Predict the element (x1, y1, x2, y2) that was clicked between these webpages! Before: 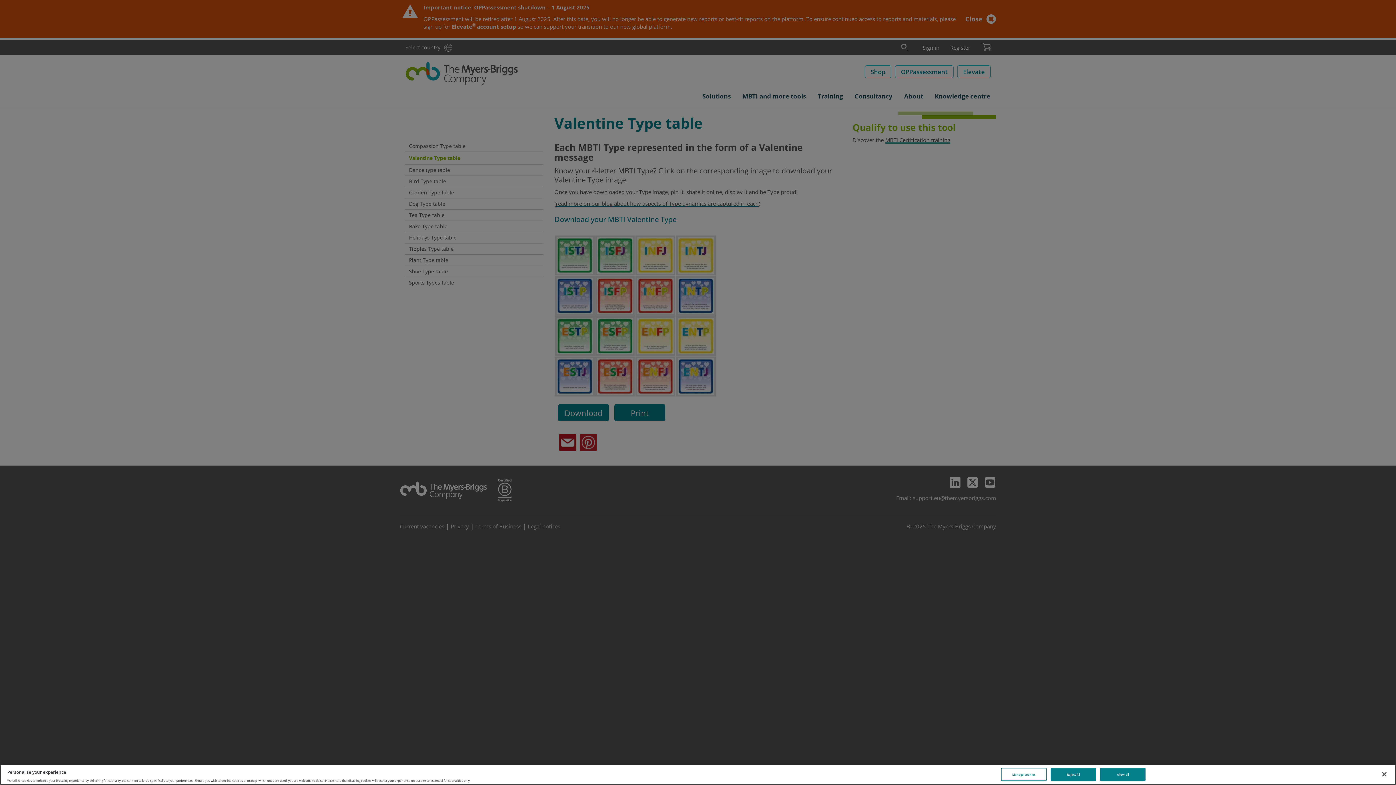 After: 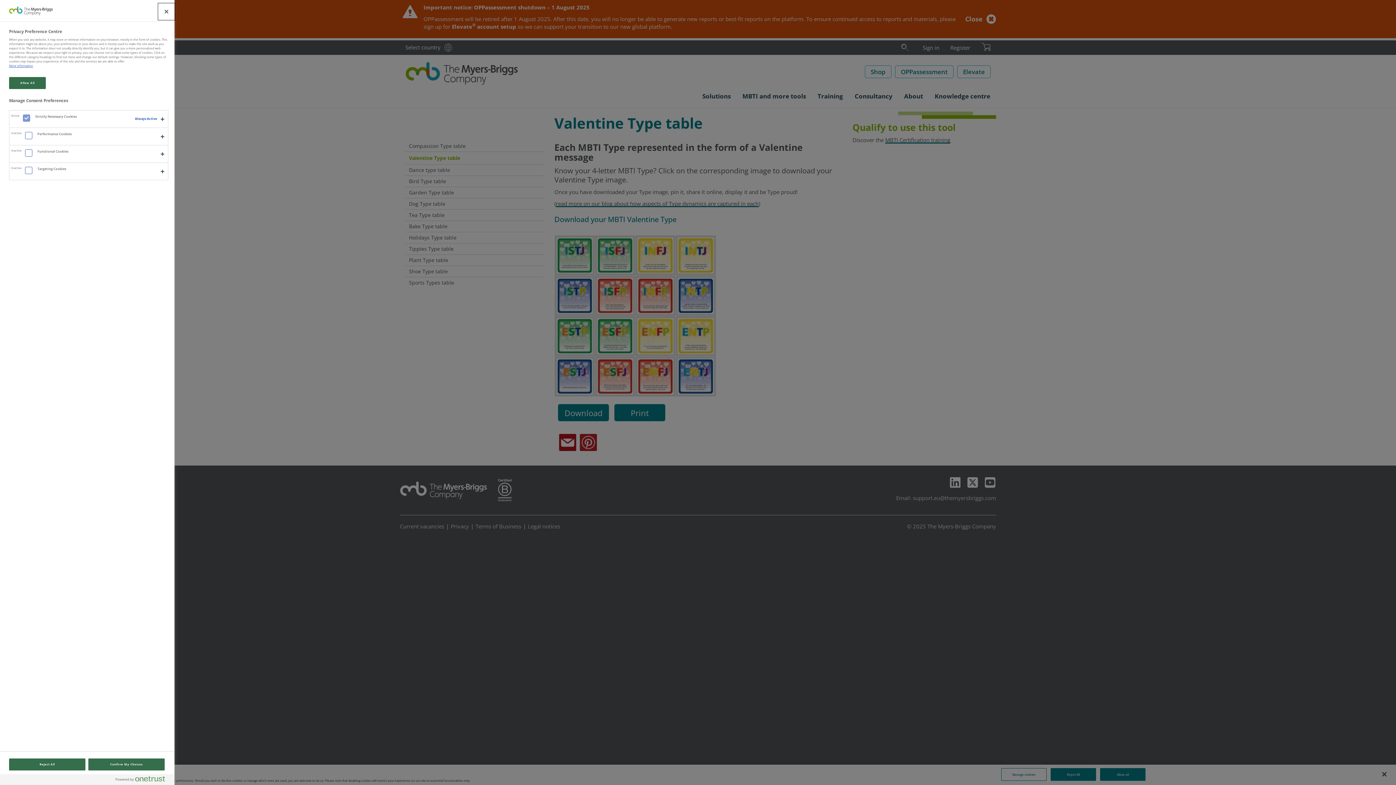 Action: label: Manage cookies, Opens the preference center dialog bbox: (1001, 768, 1046, 781)